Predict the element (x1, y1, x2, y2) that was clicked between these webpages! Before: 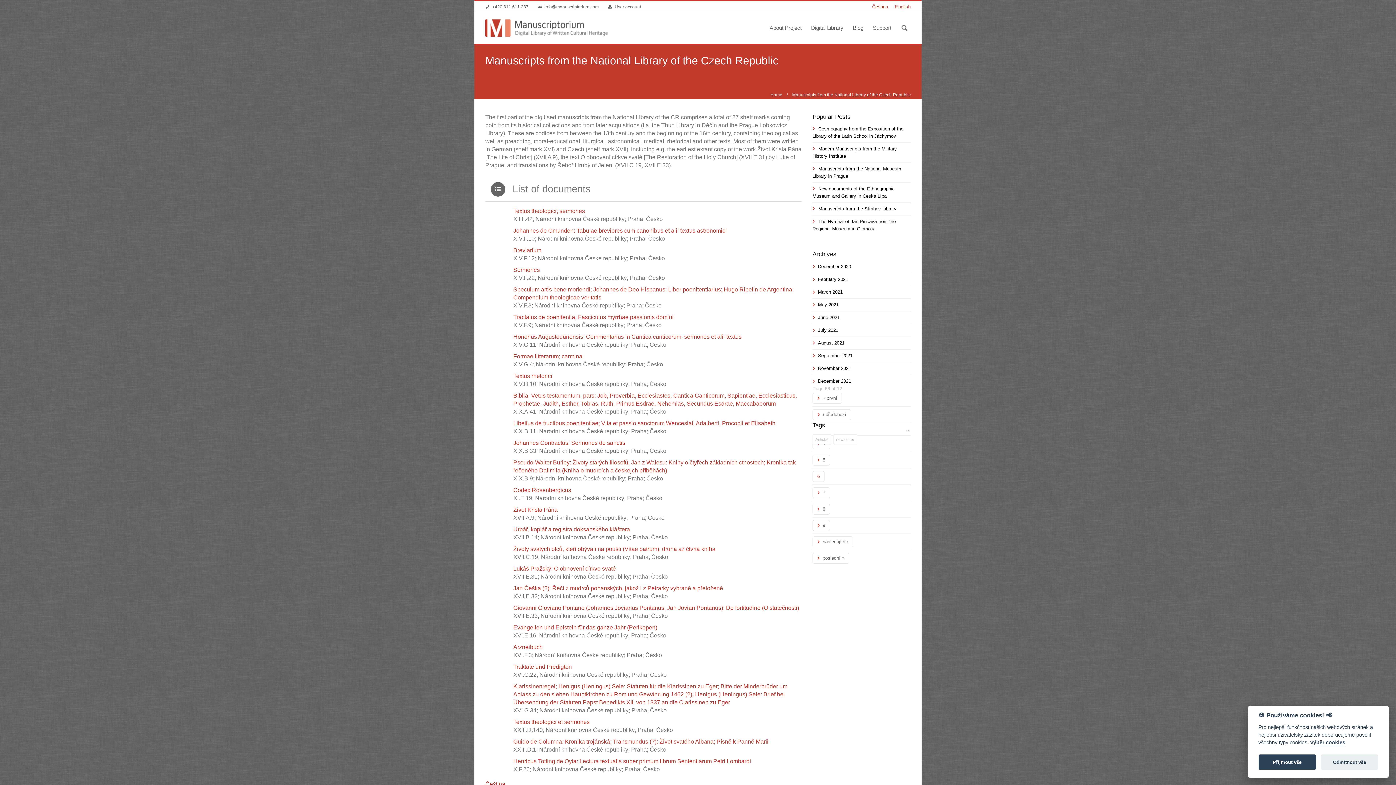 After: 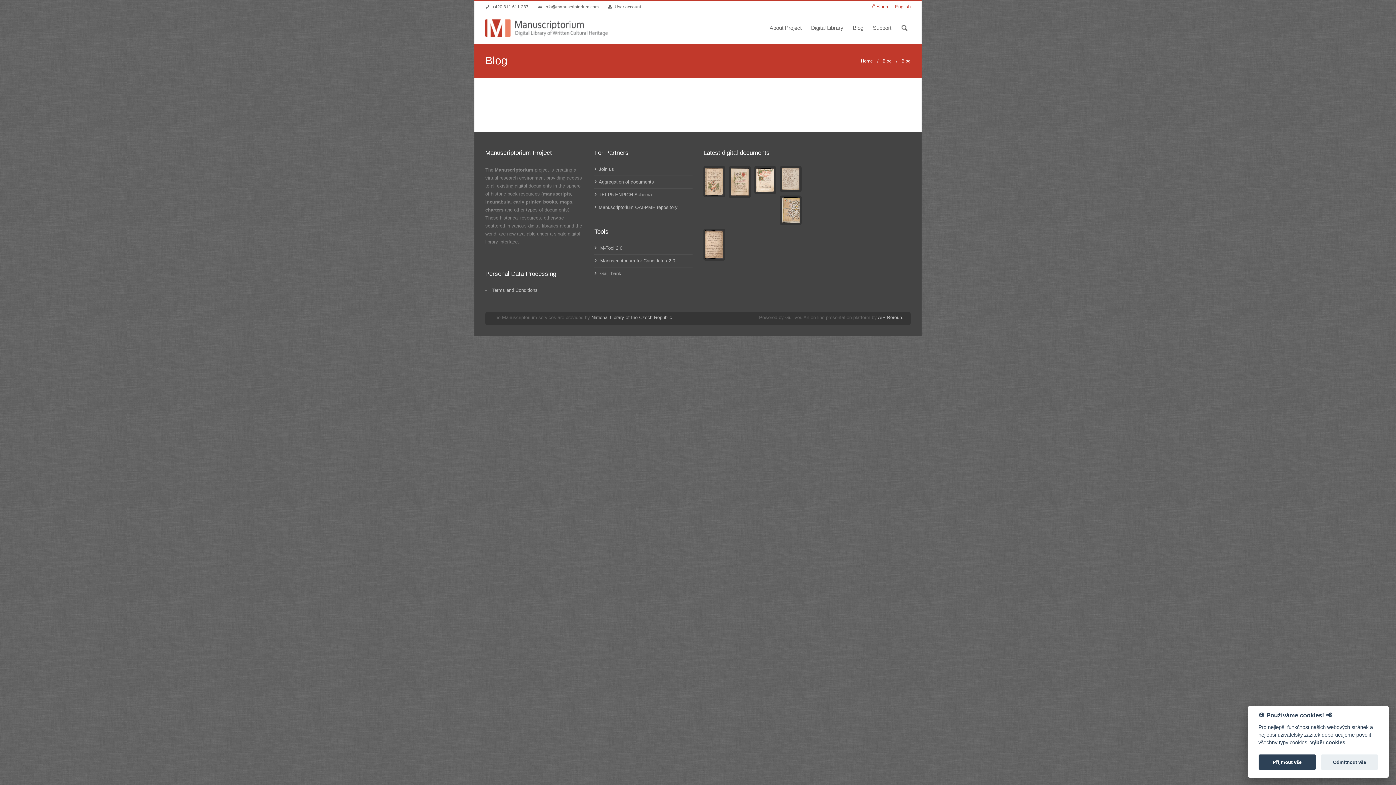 Action: label: August 2021 bbox: (812, 339, 844, 346)